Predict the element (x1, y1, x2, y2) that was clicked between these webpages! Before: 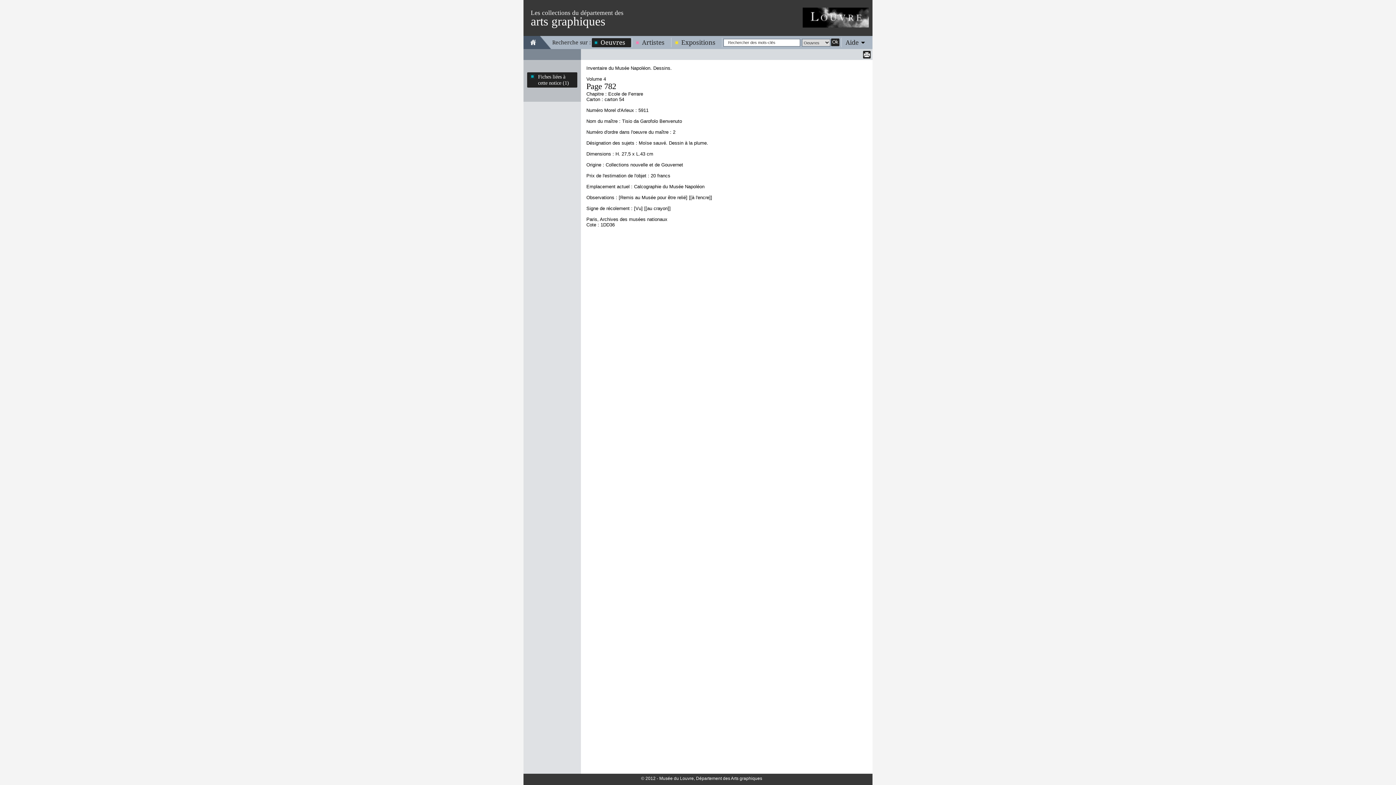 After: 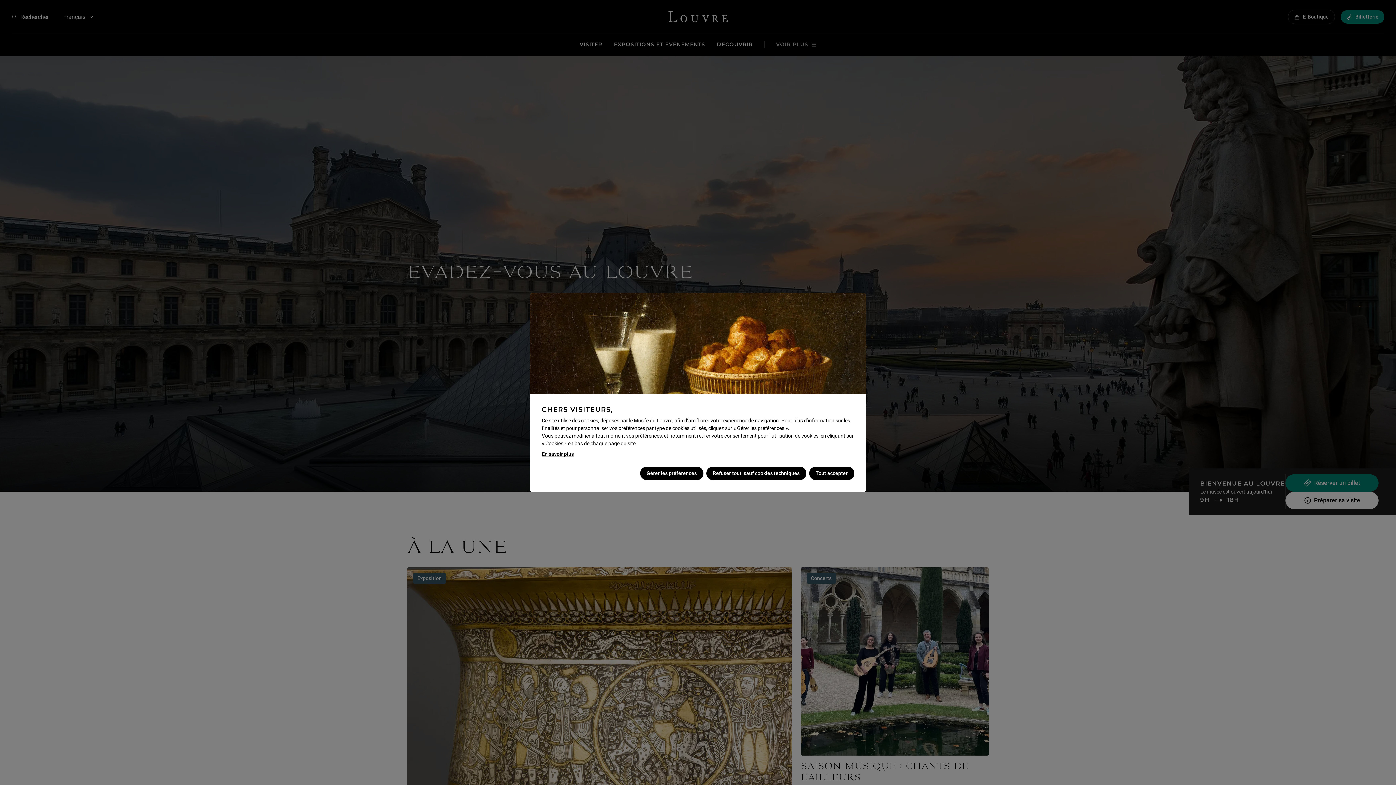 Action: bbox: (802, 7, 869, 27)